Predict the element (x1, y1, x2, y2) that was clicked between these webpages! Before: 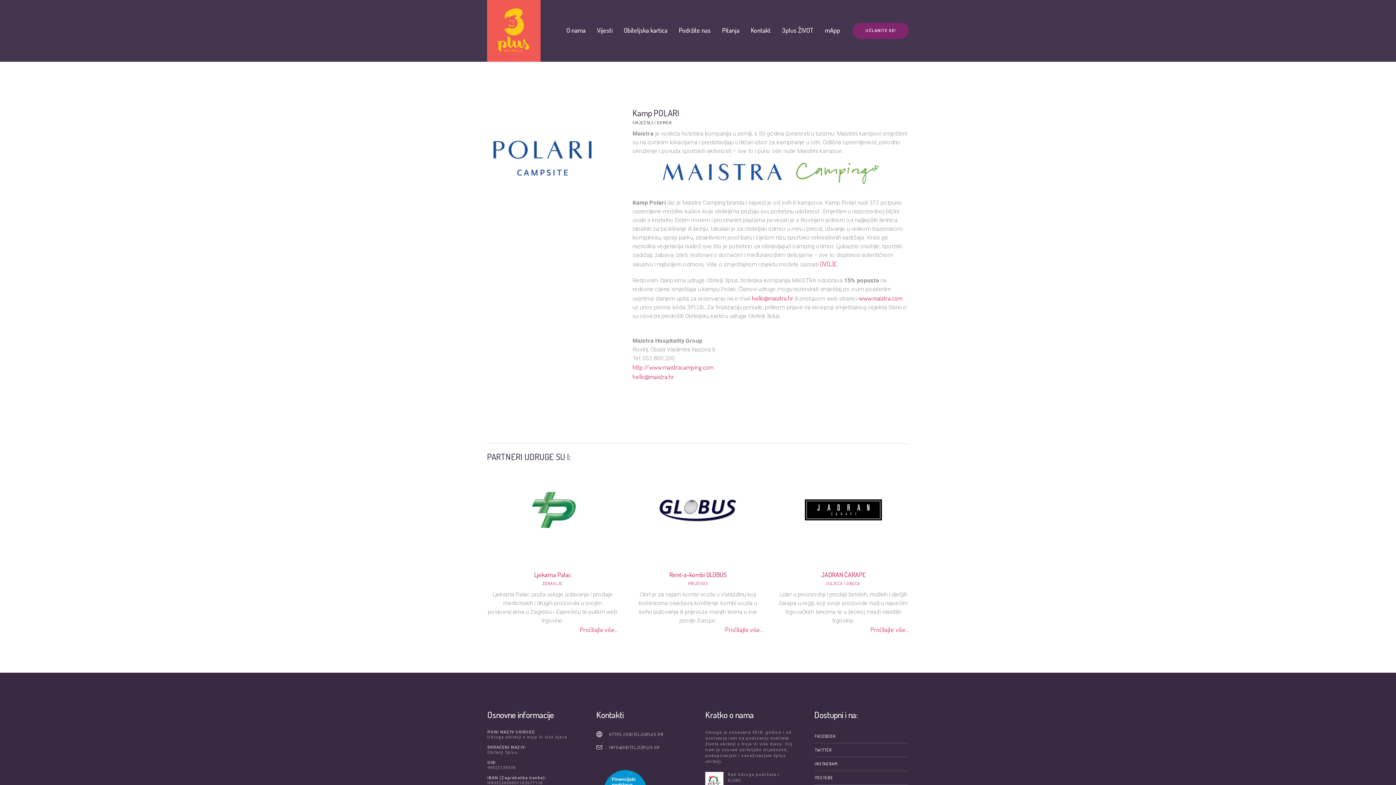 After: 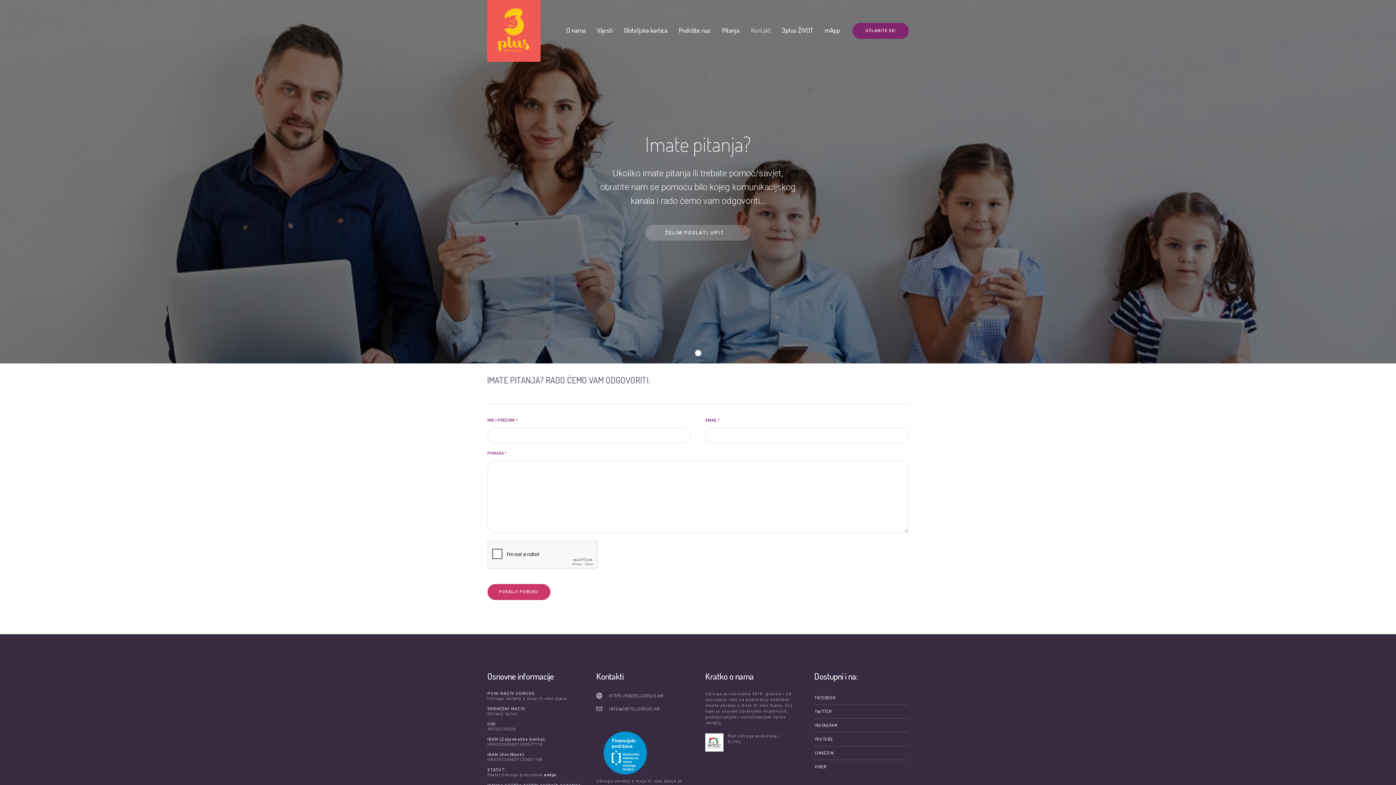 Action: label: Kontakt bbox: (745, 24, 776, 34)